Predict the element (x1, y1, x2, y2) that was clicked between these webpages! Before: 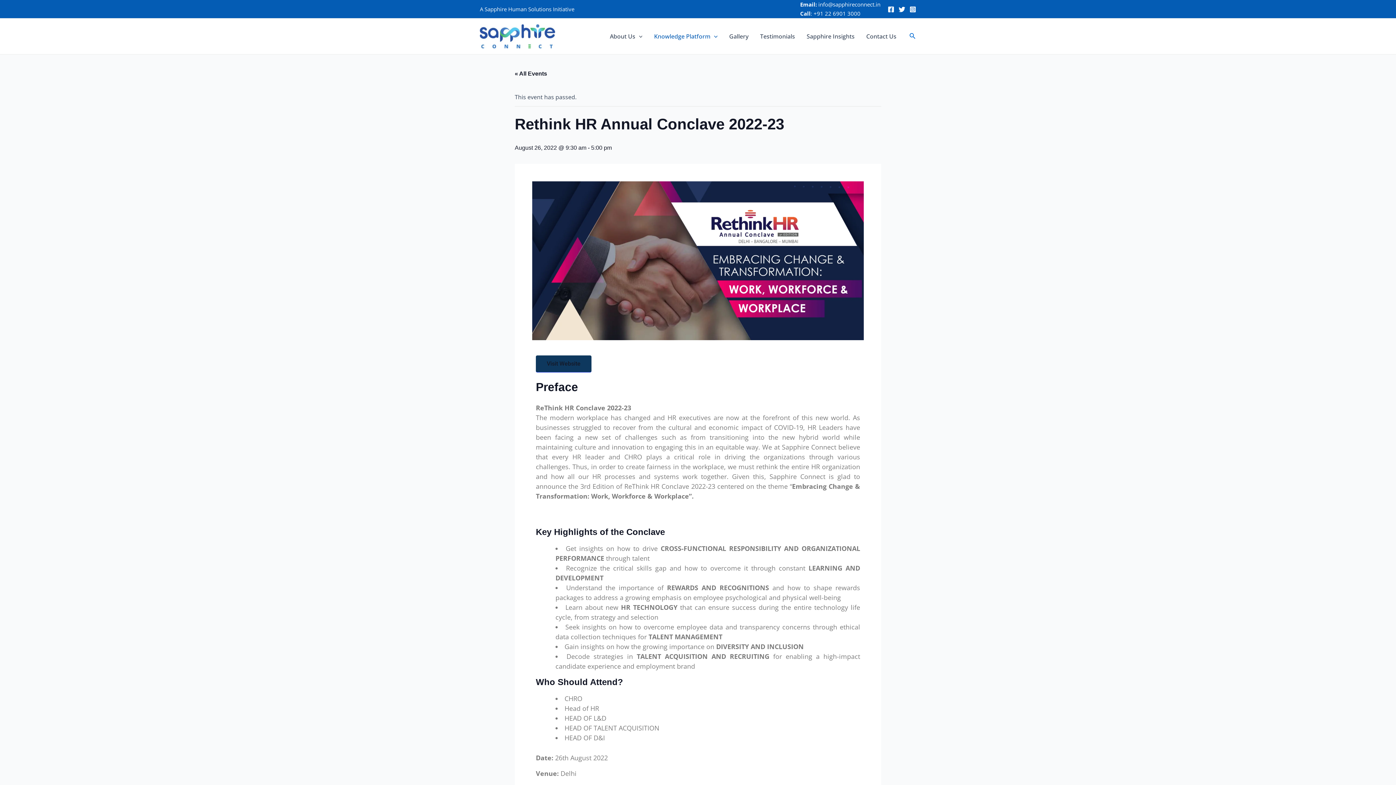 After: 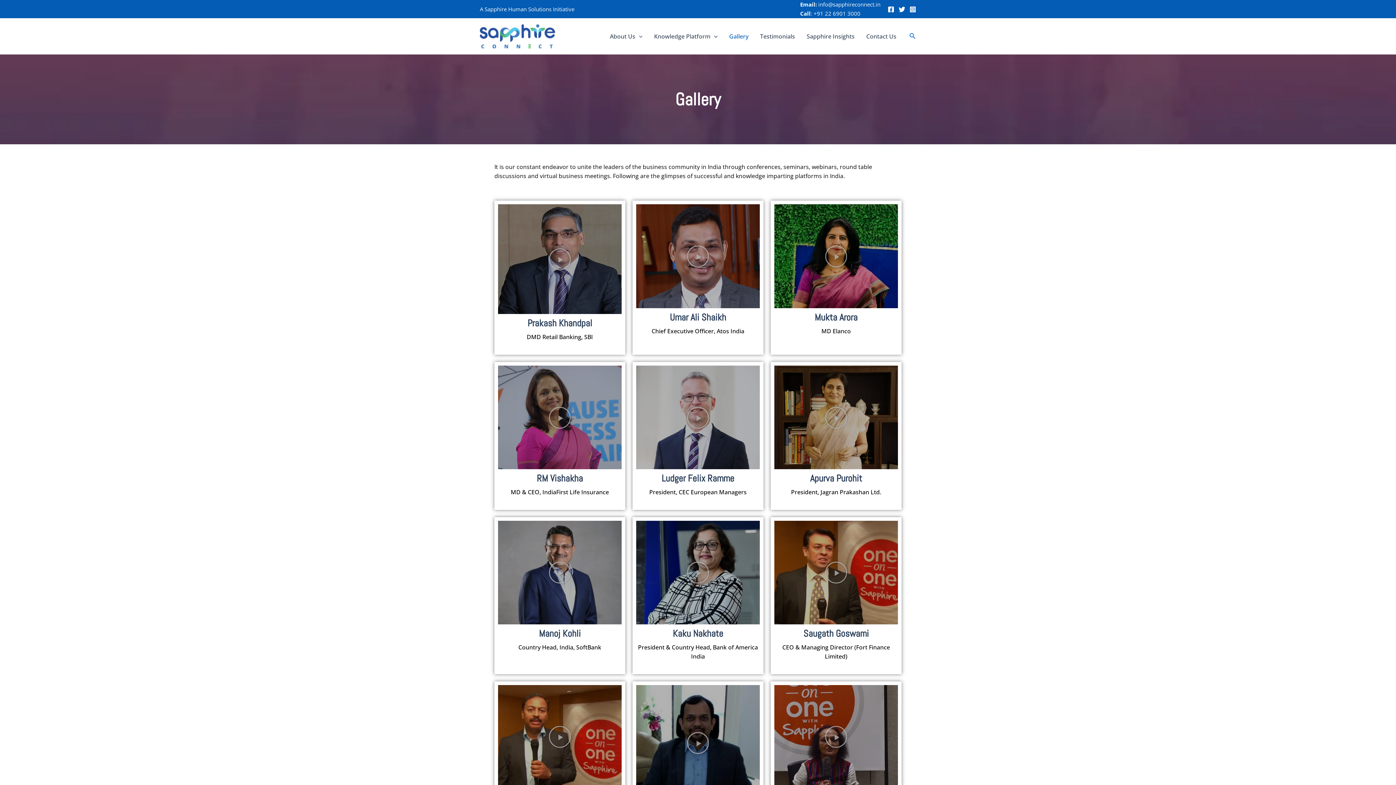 Action: bbox: (723, 21, 754, 50) label: Gallery